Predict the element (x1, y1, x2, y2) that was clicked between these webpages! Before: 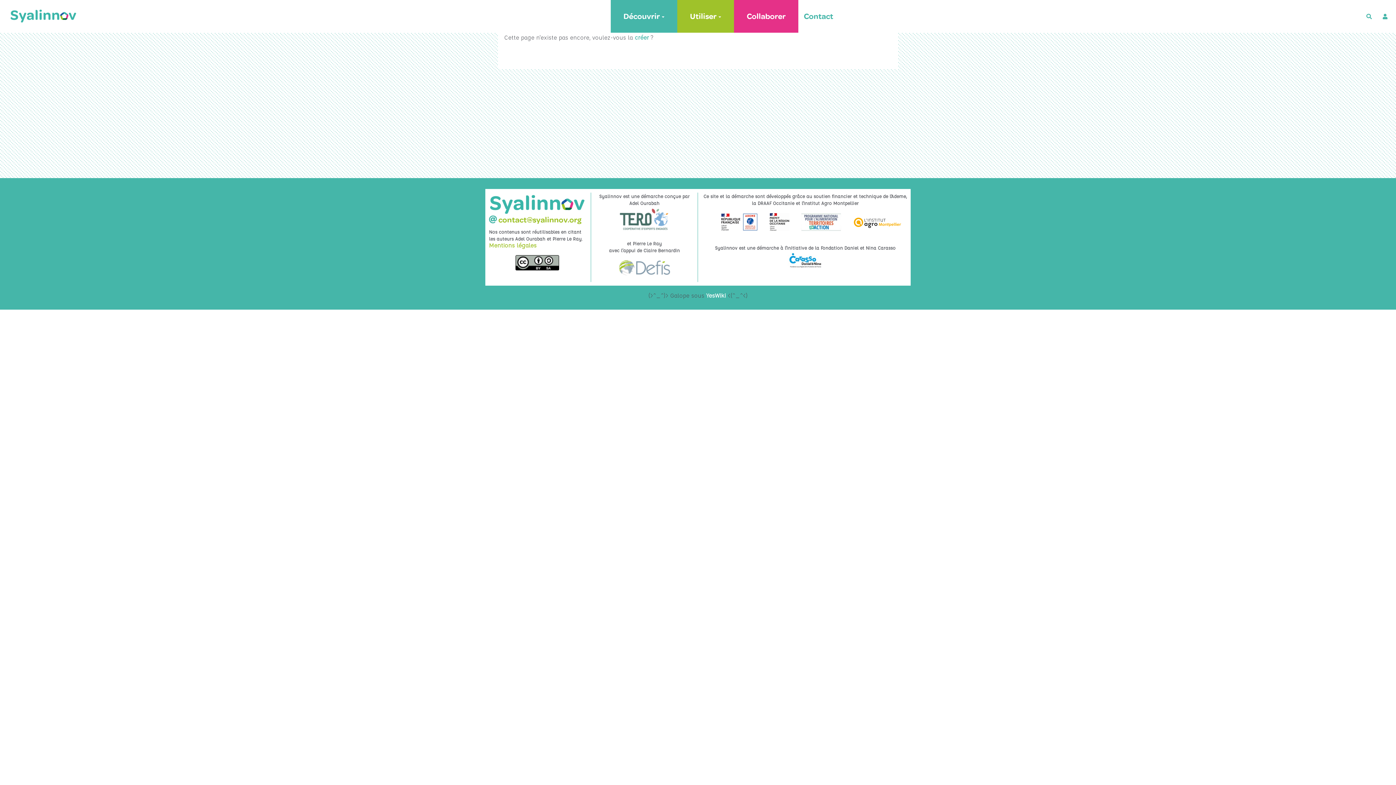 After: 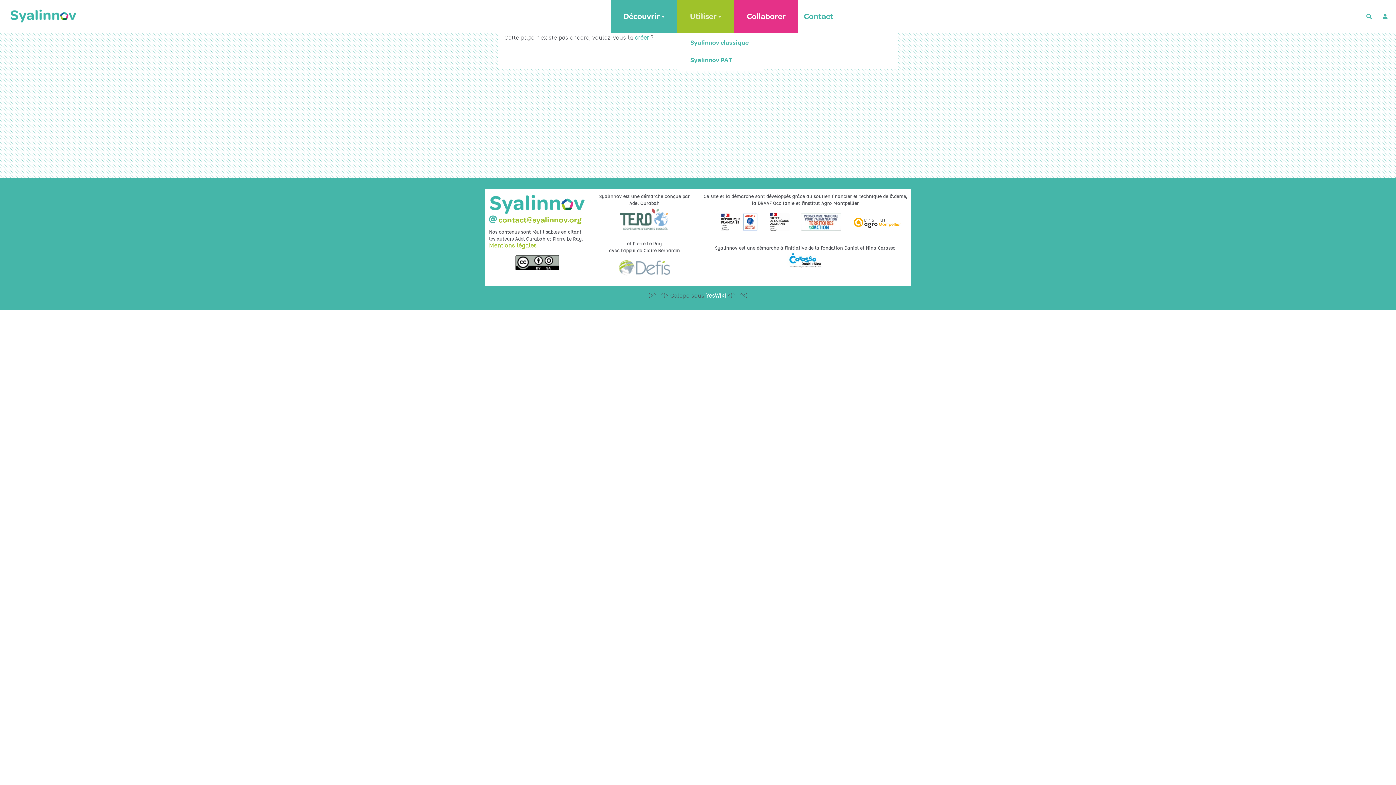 Action: label: Utiliser bbox: (684, 7, 726, 25)